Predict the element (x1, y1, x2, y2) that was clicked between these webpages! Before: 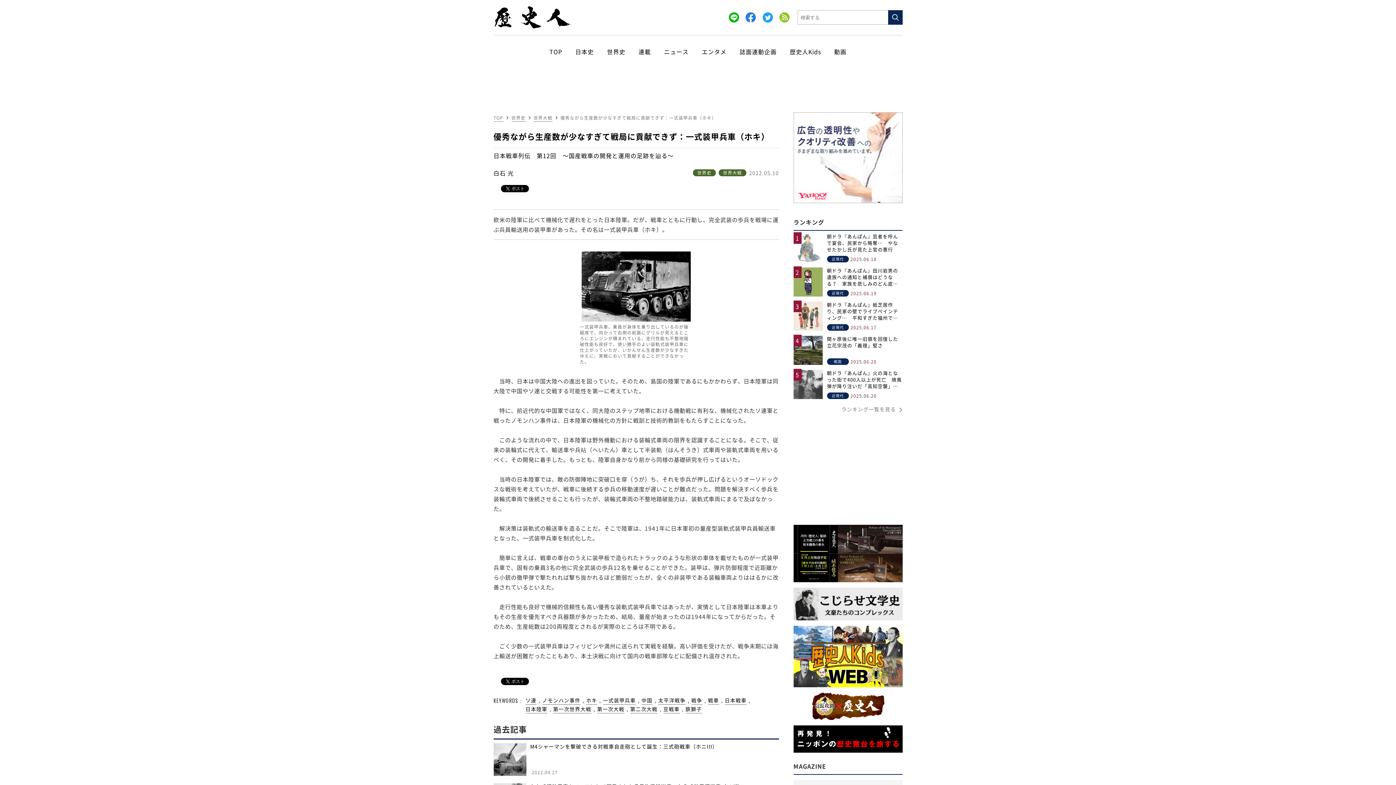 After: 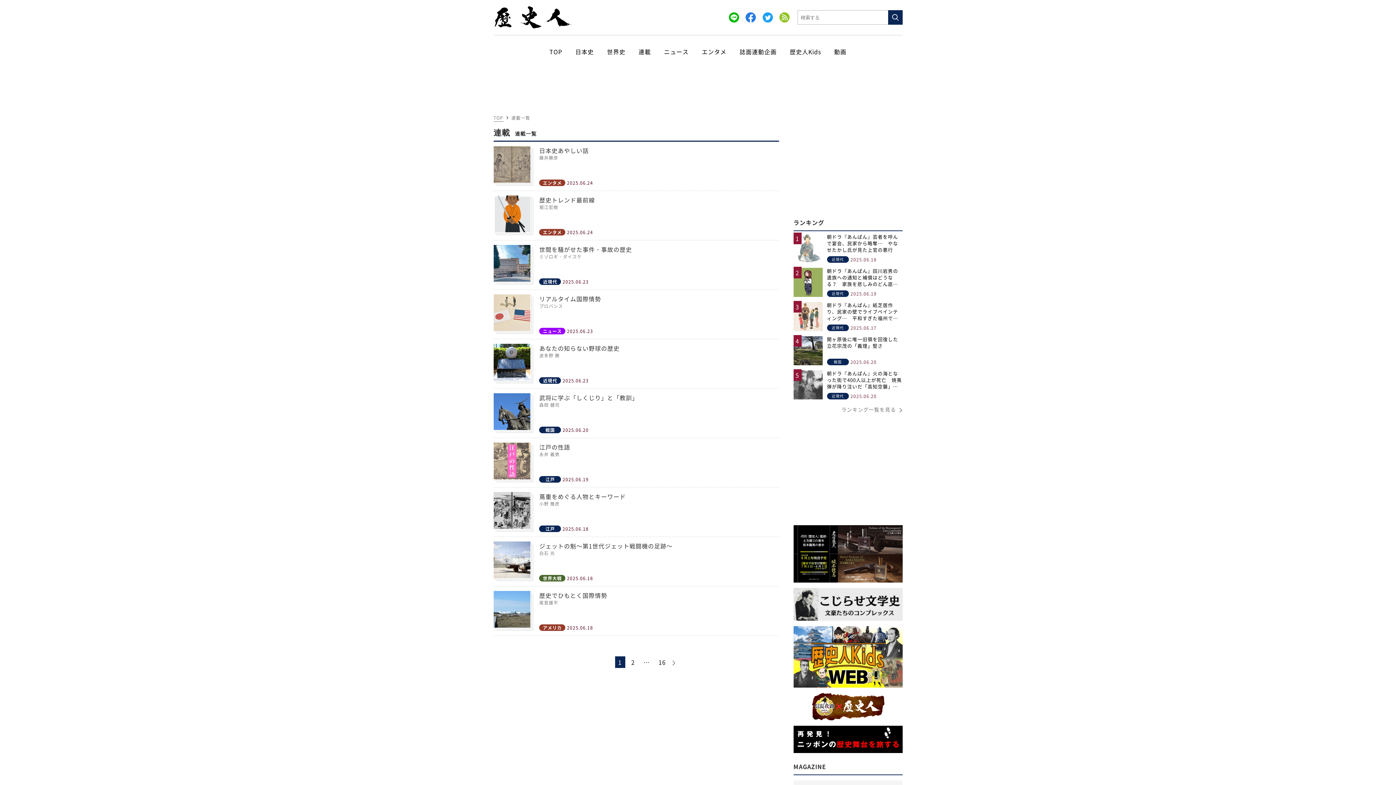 Action: bbox: (632, 41, 656, 62) label: 連載